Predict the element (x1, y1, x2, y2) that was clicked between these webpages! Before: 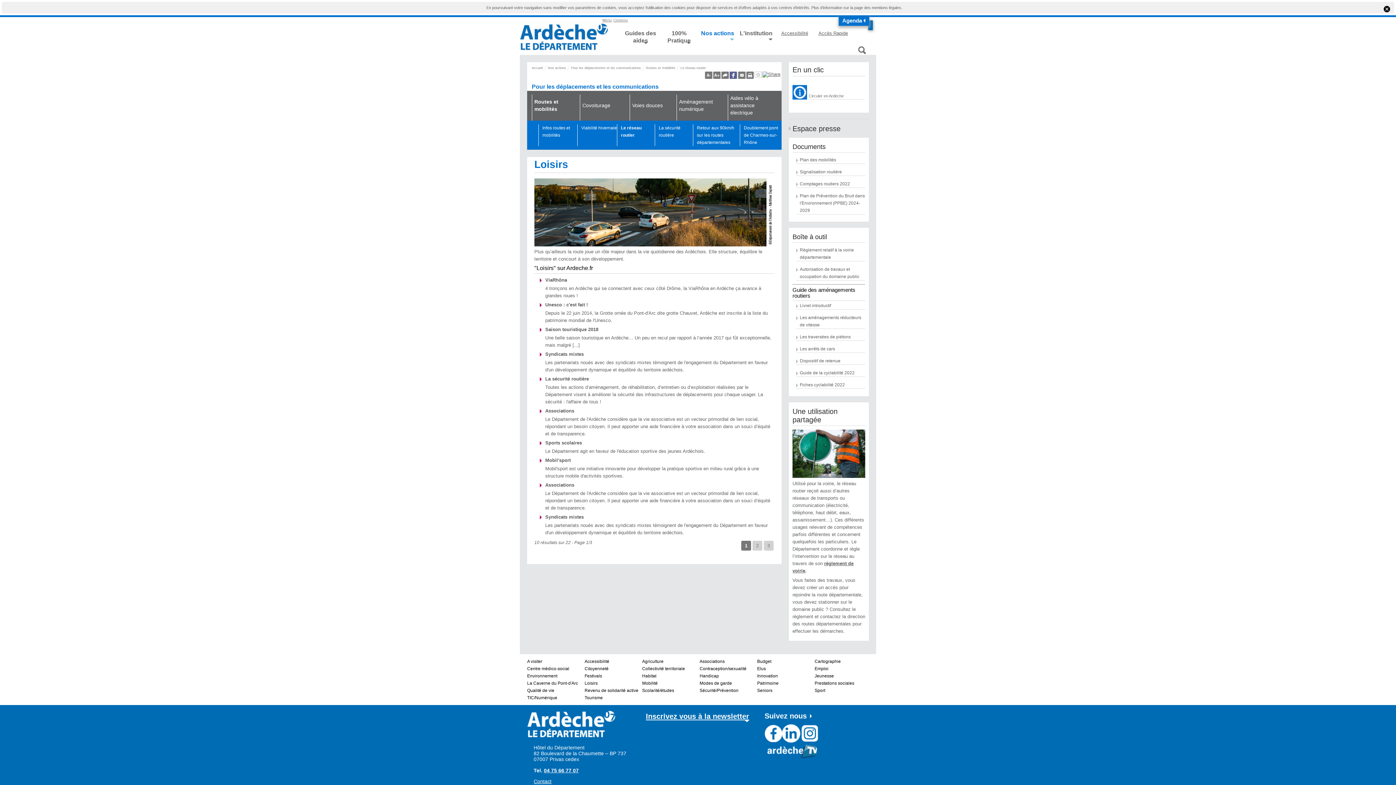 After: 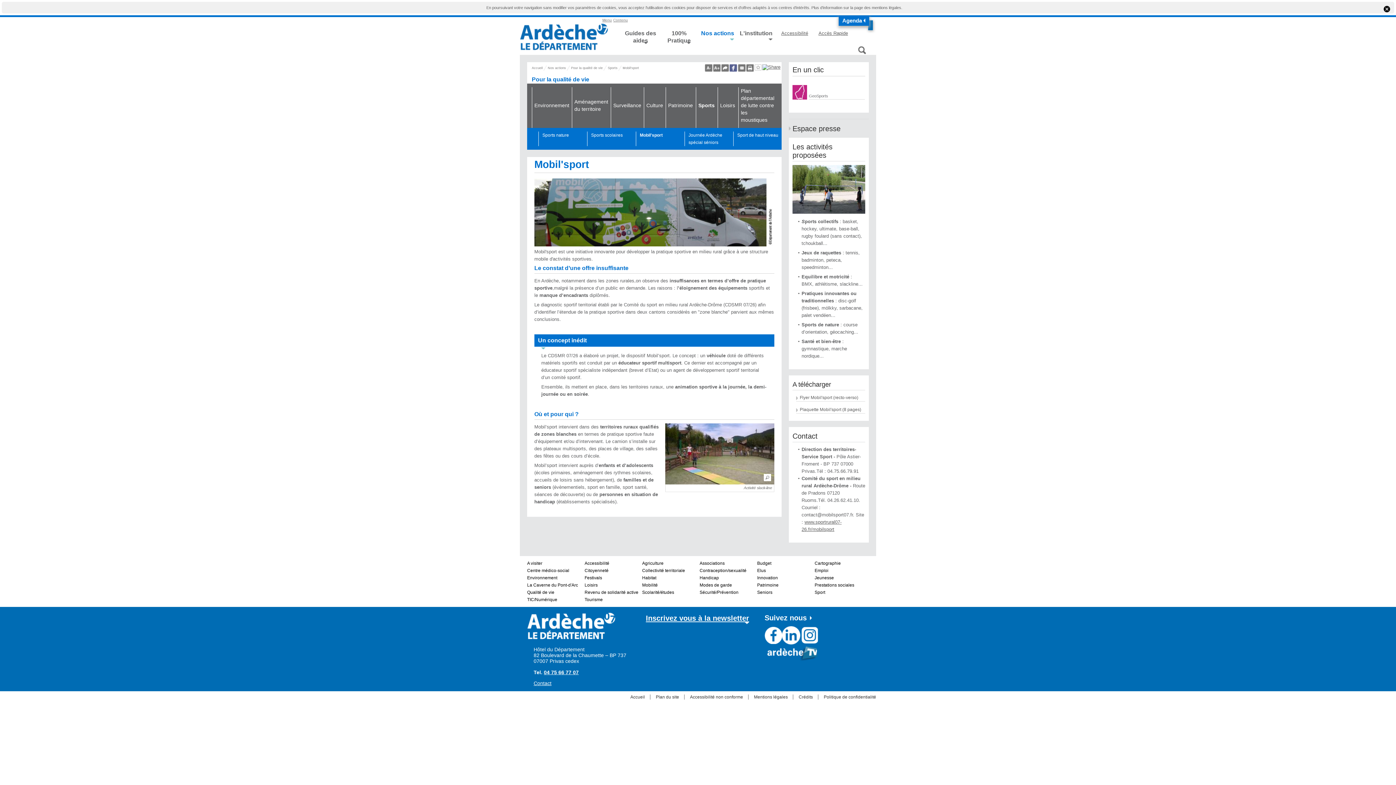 Action: bbox: (545, 457, 570, 463) label: Mobil'sport